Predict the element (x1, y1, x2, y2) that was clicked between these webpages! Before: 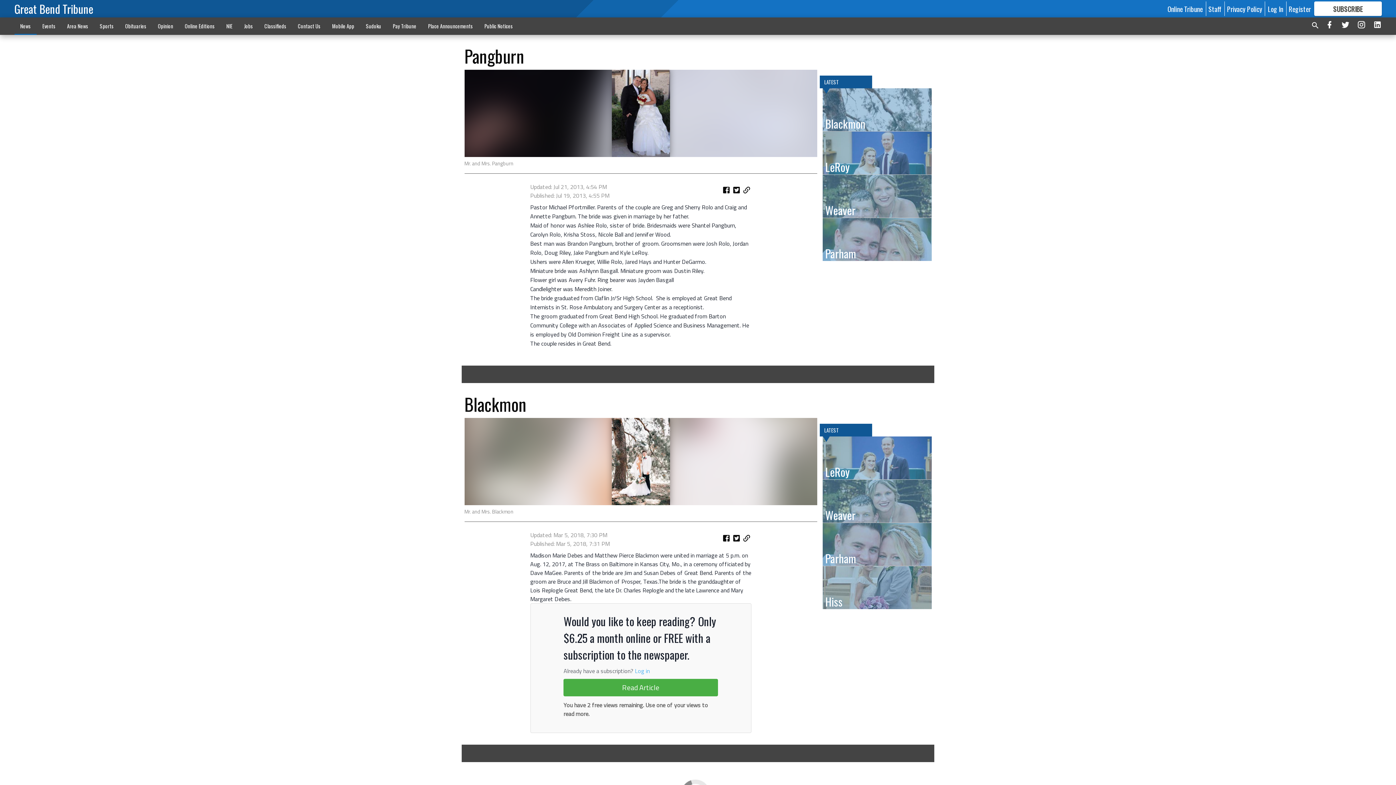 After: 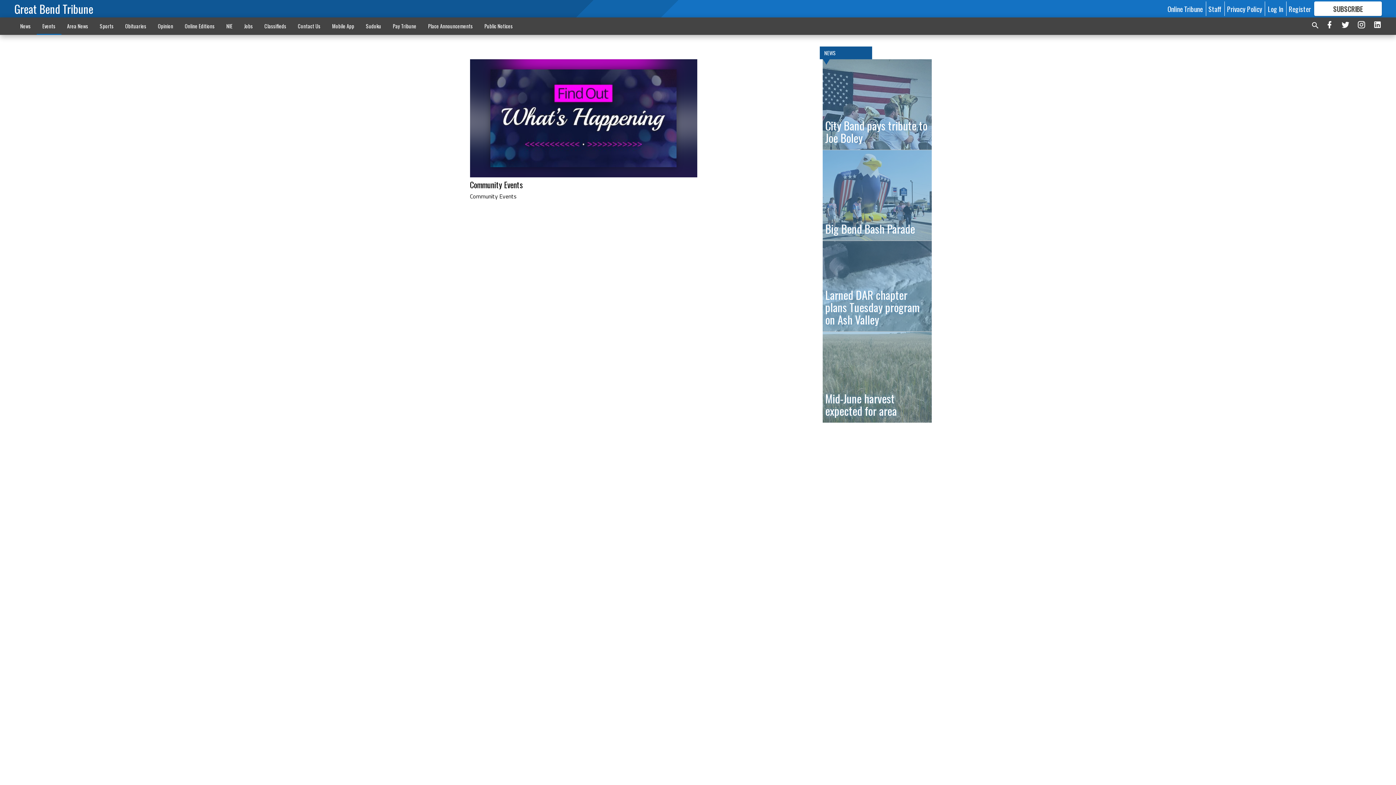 Action: label: Events bbox: (36, 18, 61, 33)